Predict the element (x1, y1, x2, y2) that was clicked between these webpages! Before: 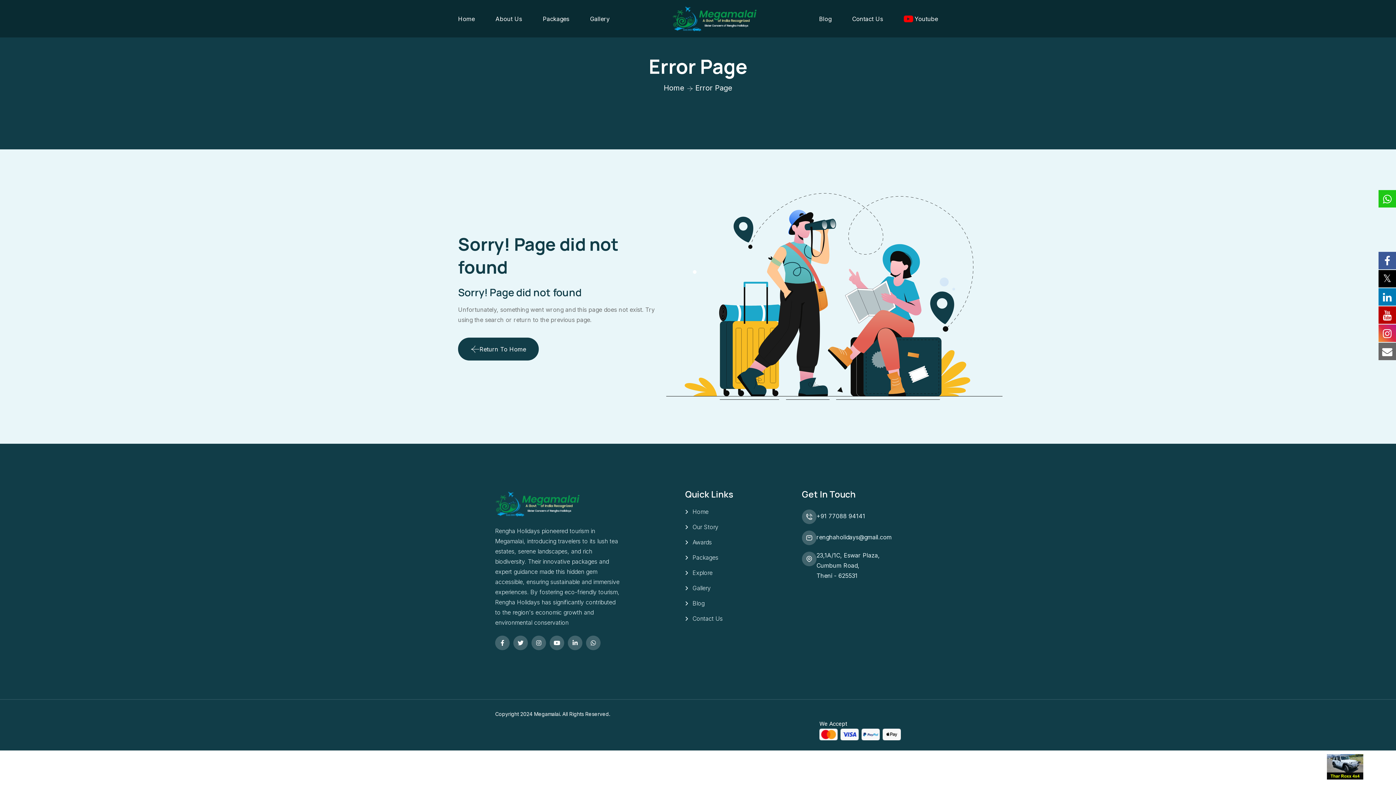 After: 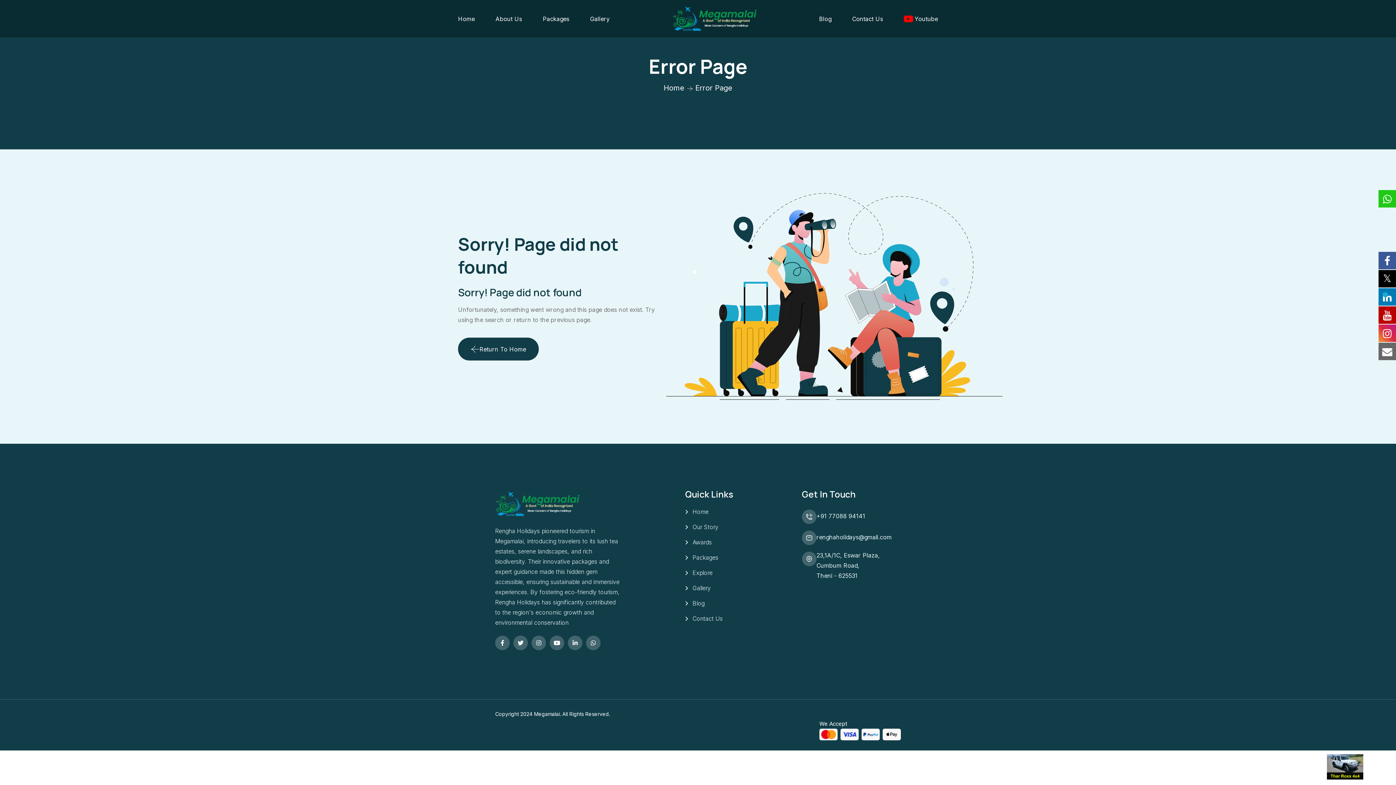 Action: bbox: (1378, 287, 1396, 305)